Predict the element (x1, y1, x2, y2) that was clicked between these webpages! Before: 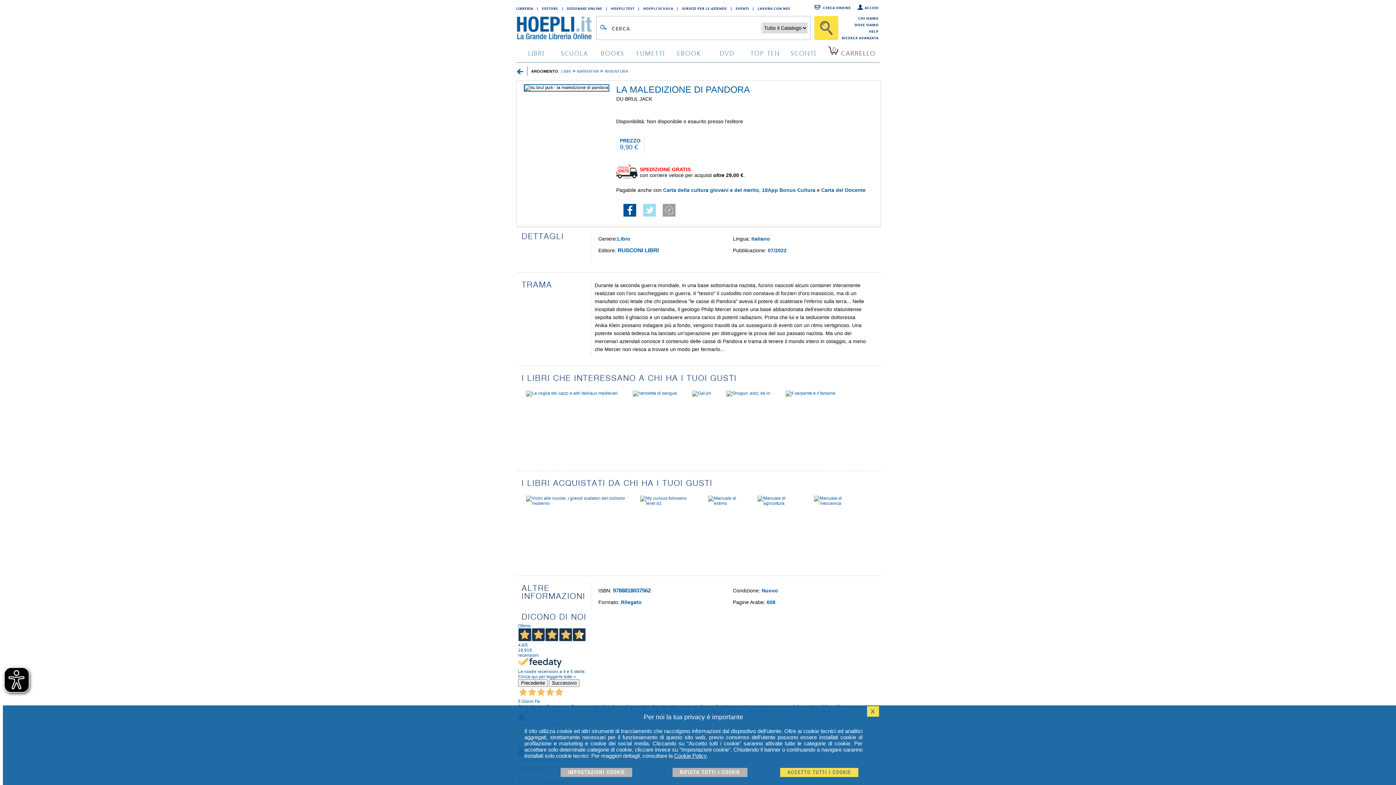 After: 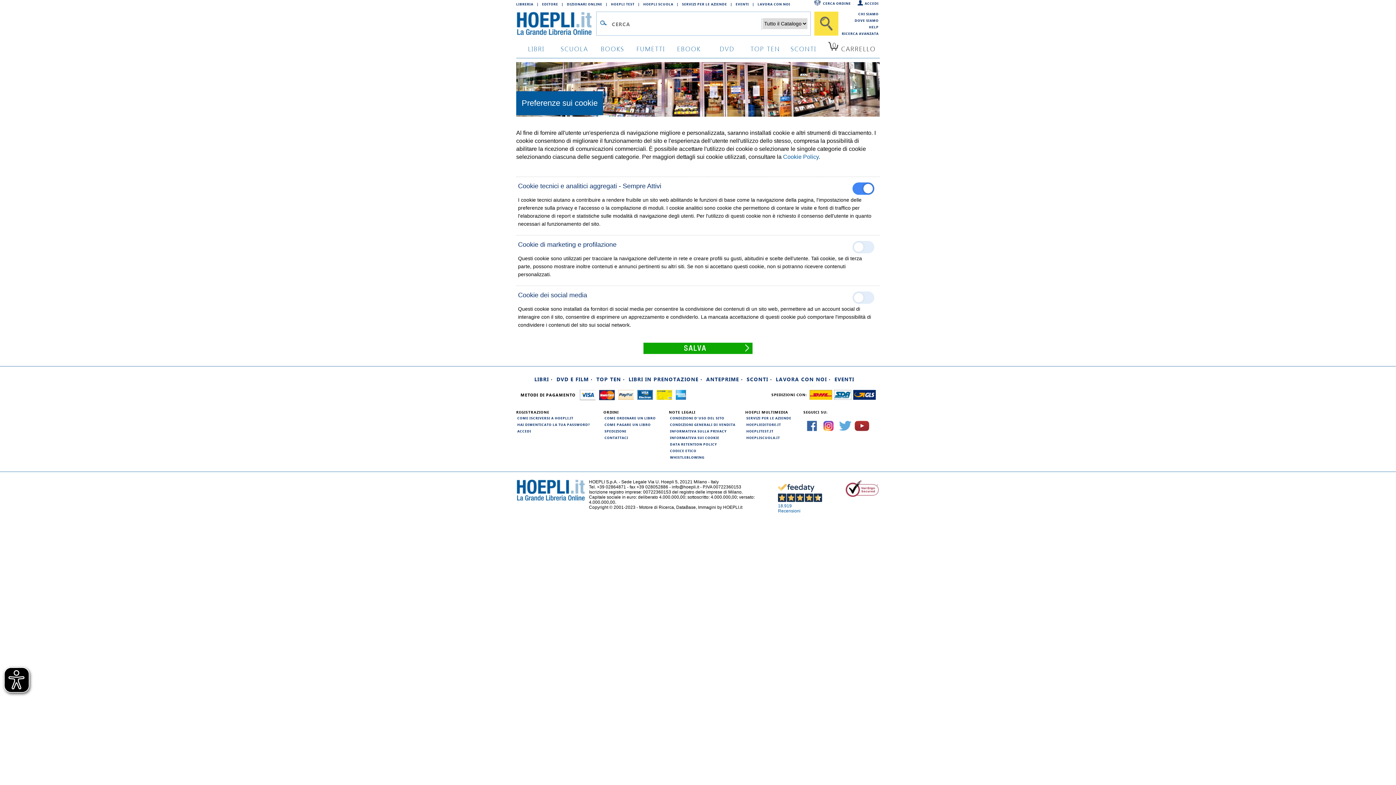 Action: bbox: (672, 768, 747, 777) label: RIFIUTA TUTTI I COOKIE